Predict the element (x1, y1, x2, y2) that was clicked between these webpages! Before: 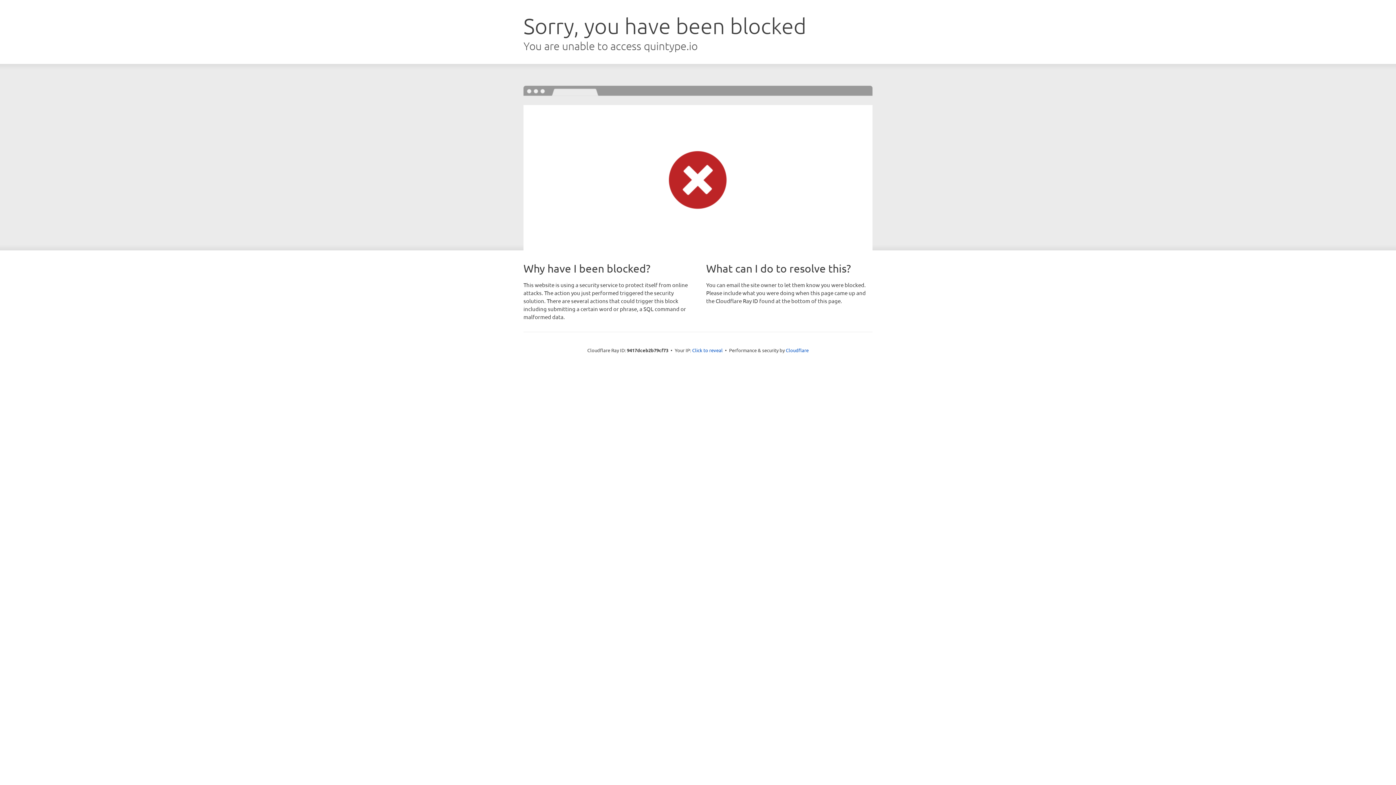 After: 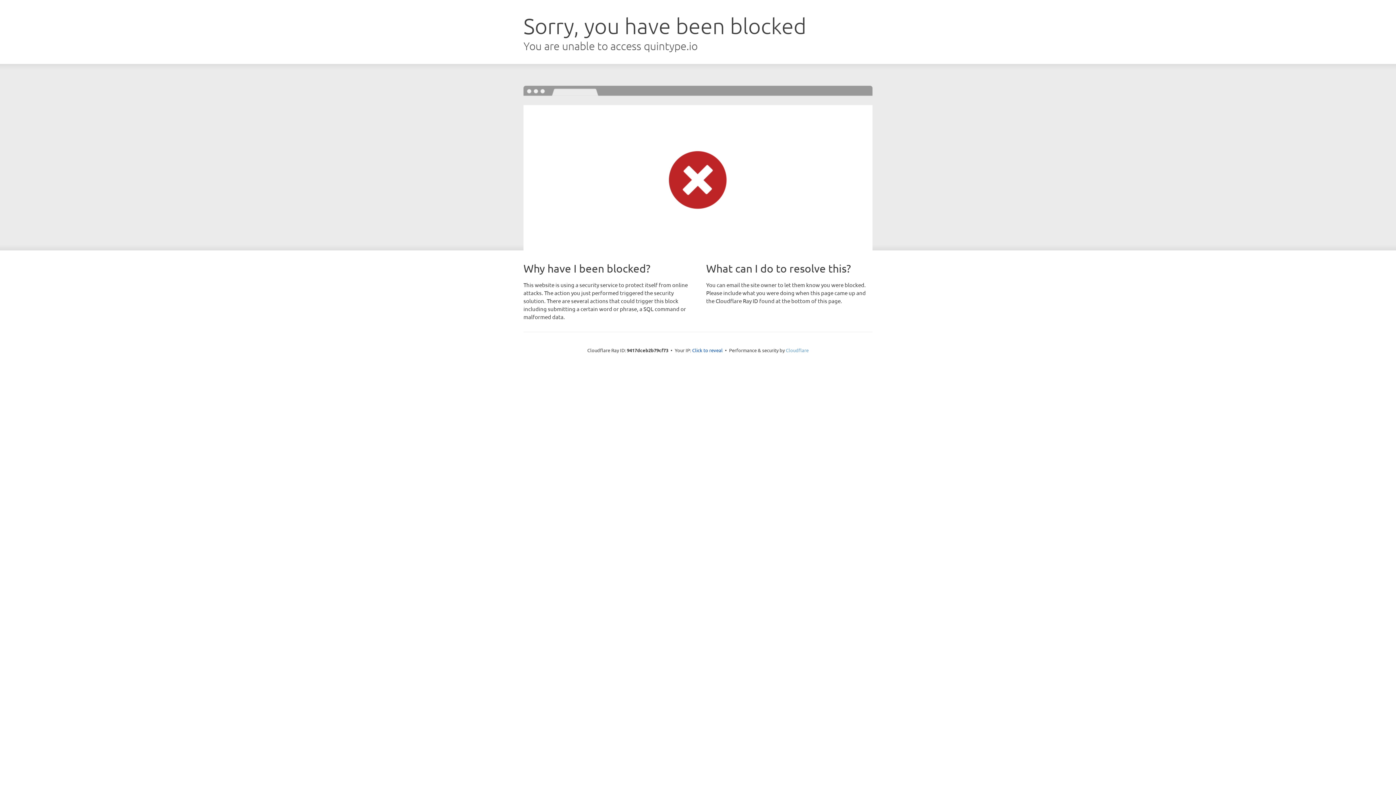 Action: label: Cloudflare bbox: (786, 347, 808, 353)